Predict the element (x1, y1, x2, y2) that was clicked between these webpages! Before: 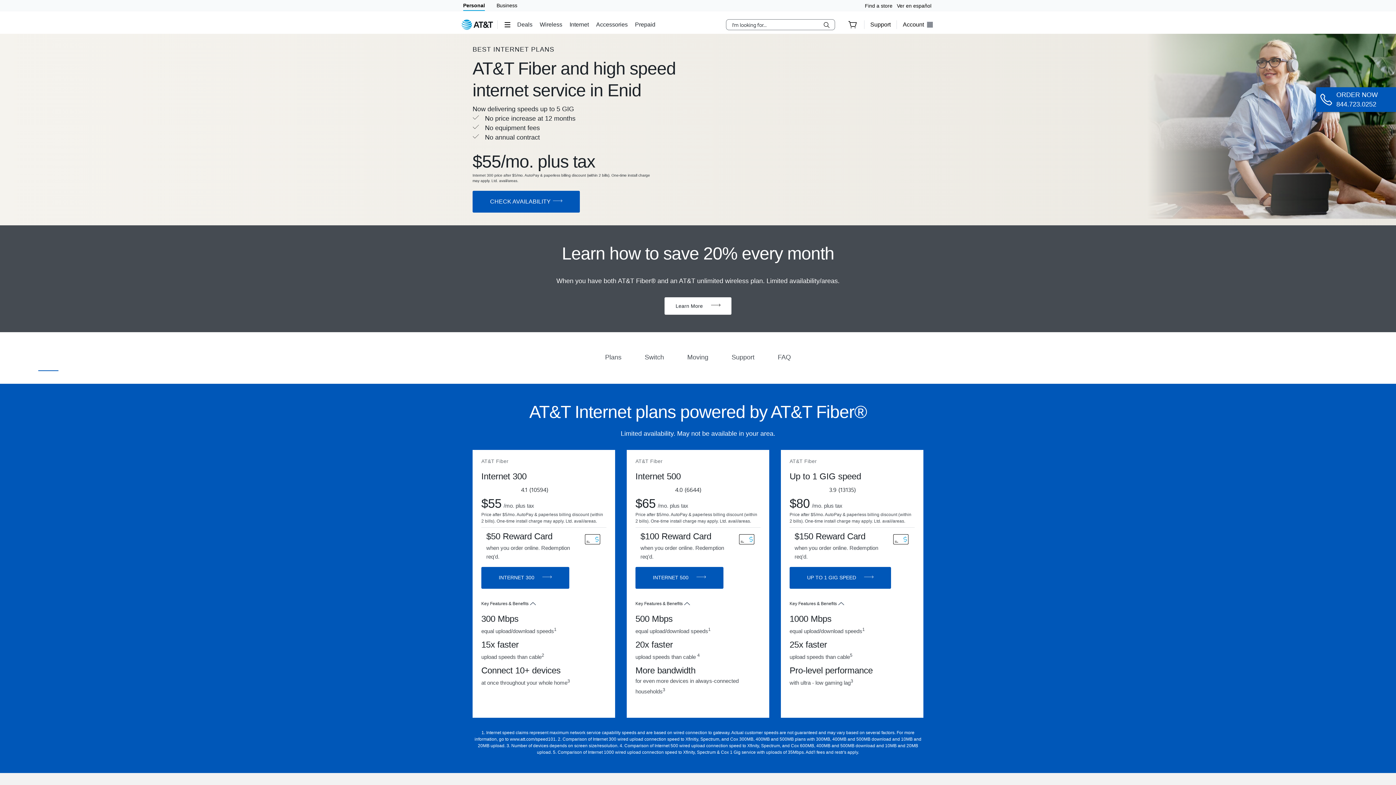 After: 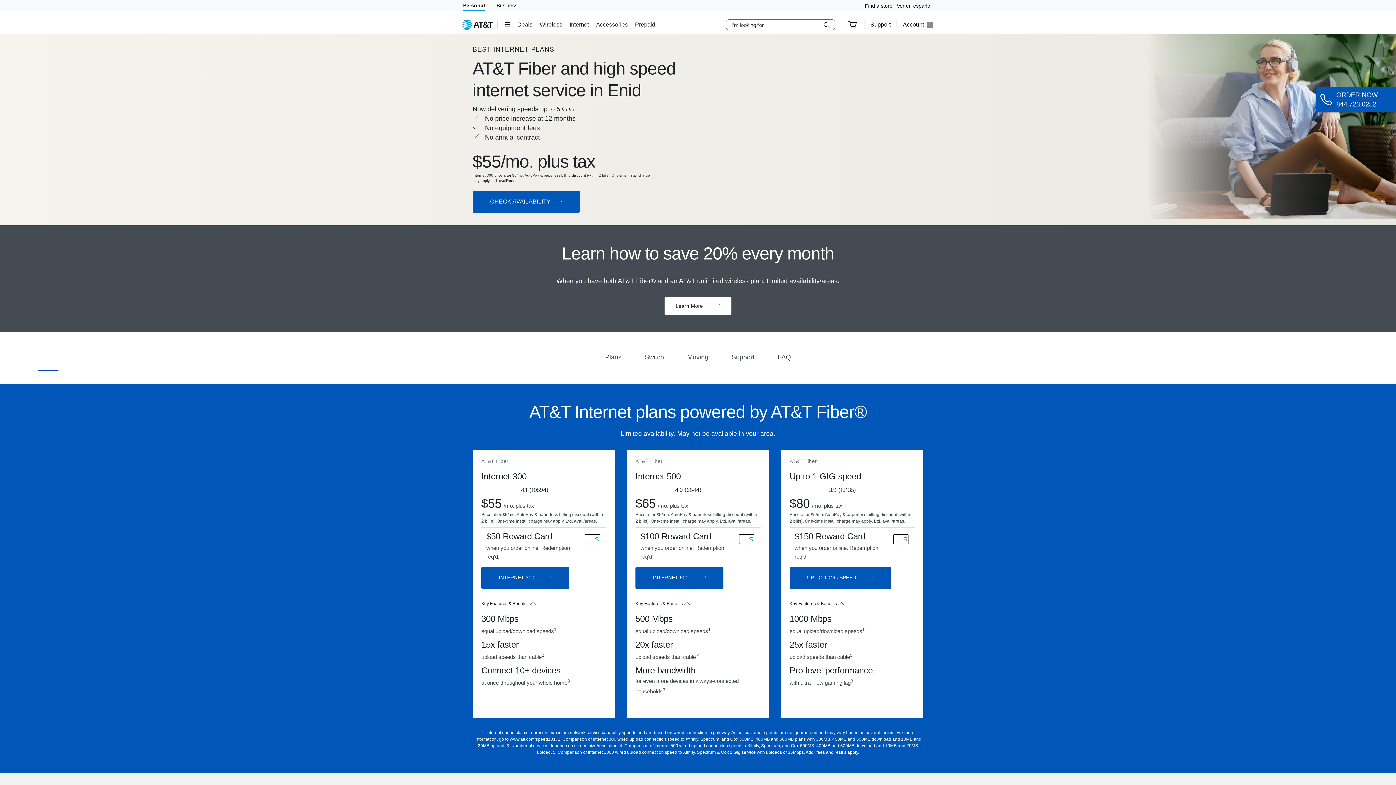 Action: bbox: (635, 483, 760, 495) label: 4.0
(6644)
4.0 out of 5 stars. 6644 reviews